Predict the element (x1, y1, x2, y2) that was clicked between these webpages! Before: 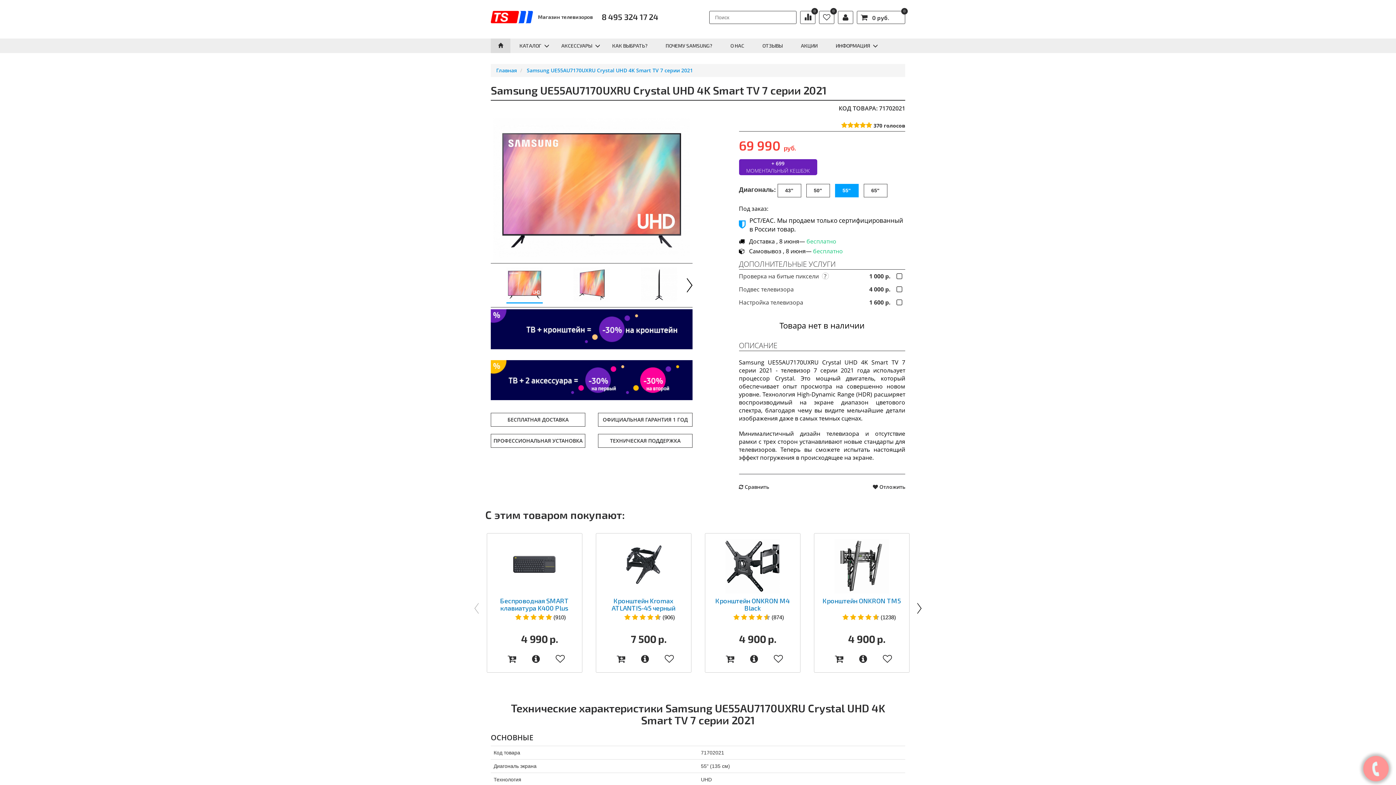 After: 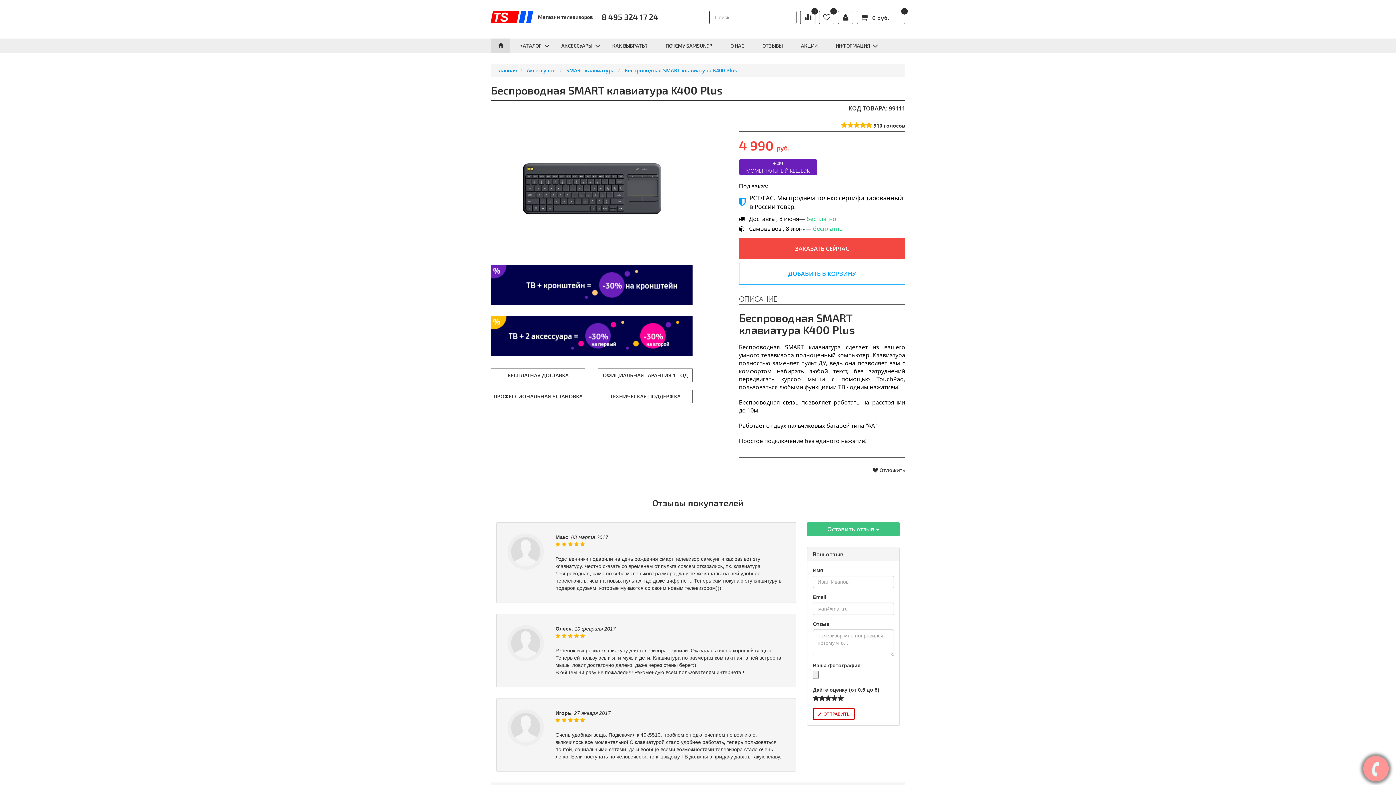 Action: label: Подробнее bbox: (507, 558, 561, 574)